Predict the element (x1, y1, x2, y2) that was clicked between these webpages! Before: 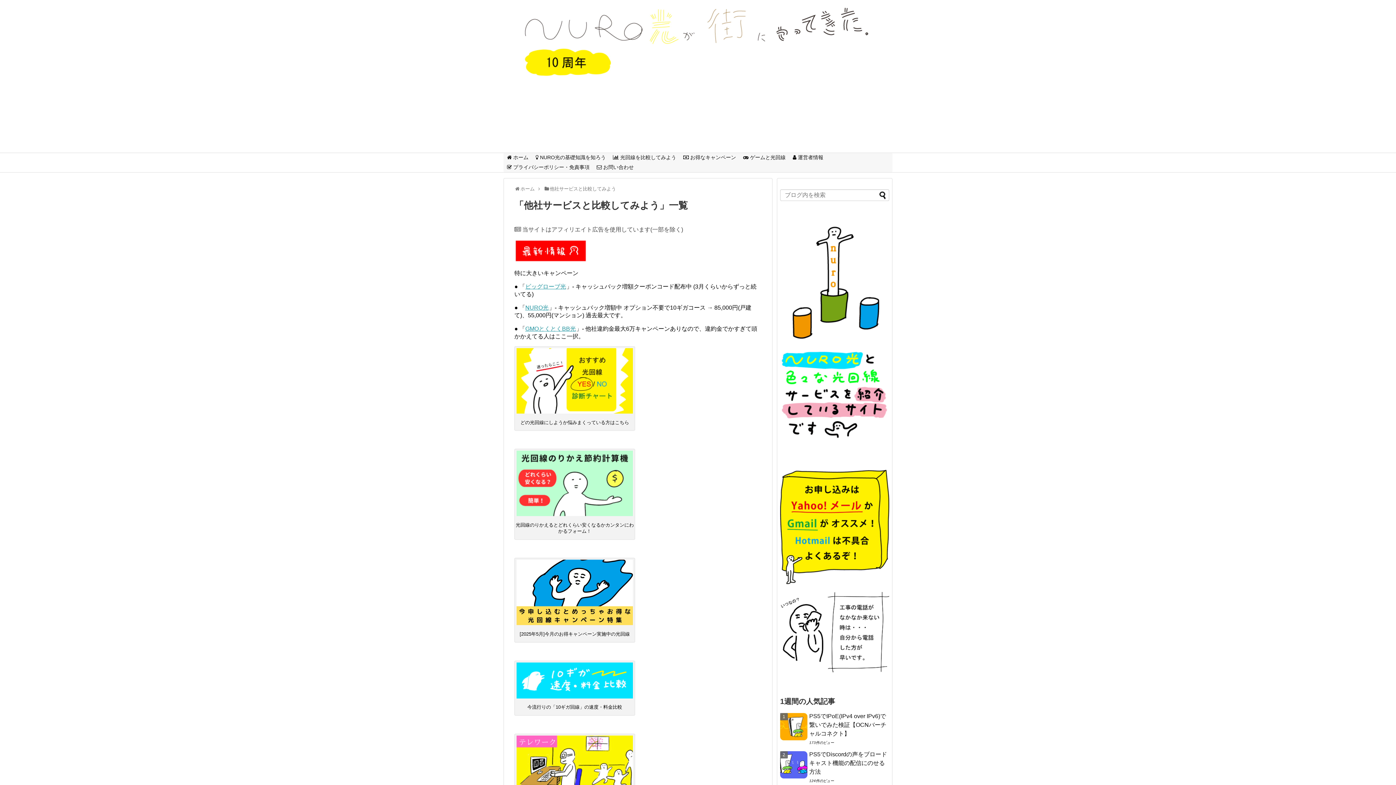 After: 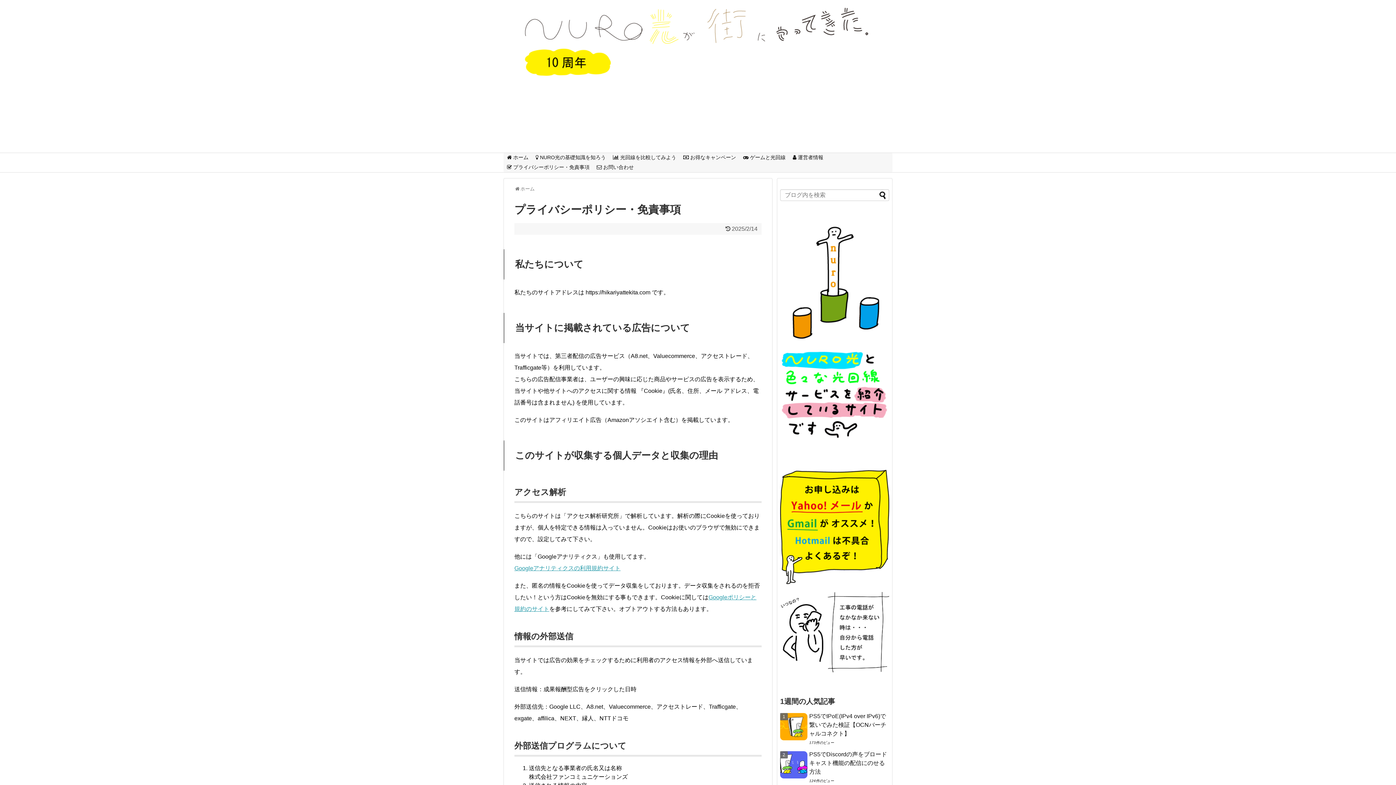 Action: bbox: (503, 162, 593, 172) label:  プライバシーポリシー・免責事項